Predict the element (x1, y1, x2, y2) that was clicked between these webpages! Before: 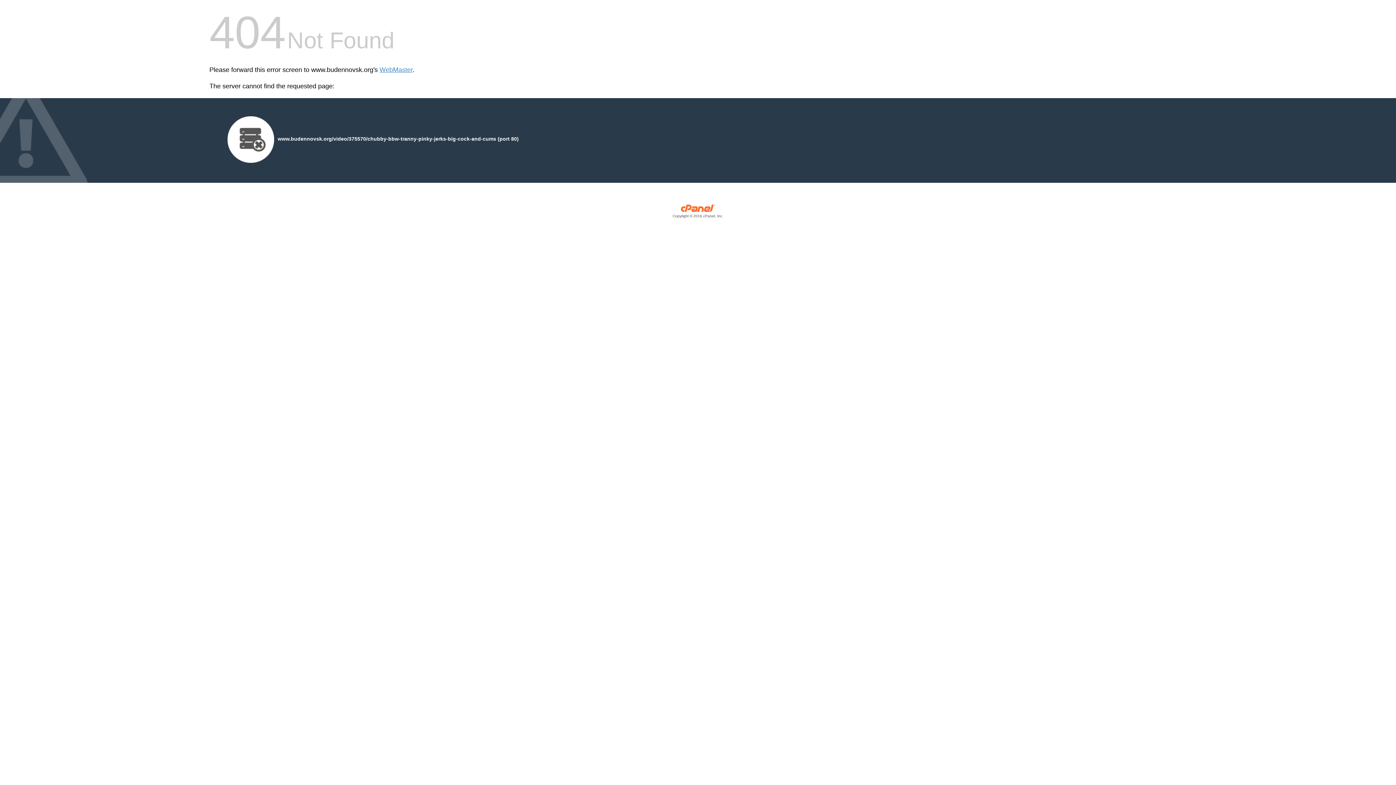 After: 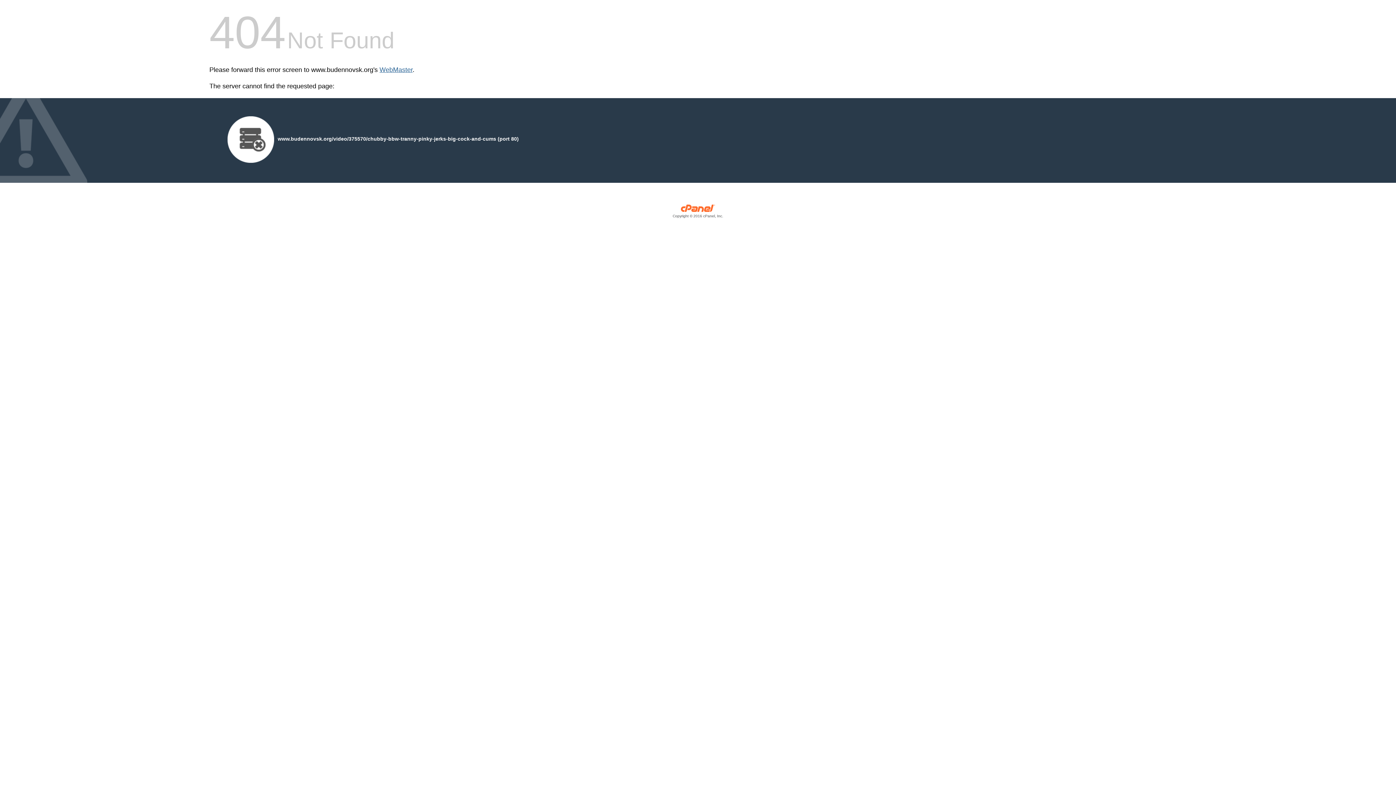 Action: label: WebMaster bbox: (379, 66, 412, 73)